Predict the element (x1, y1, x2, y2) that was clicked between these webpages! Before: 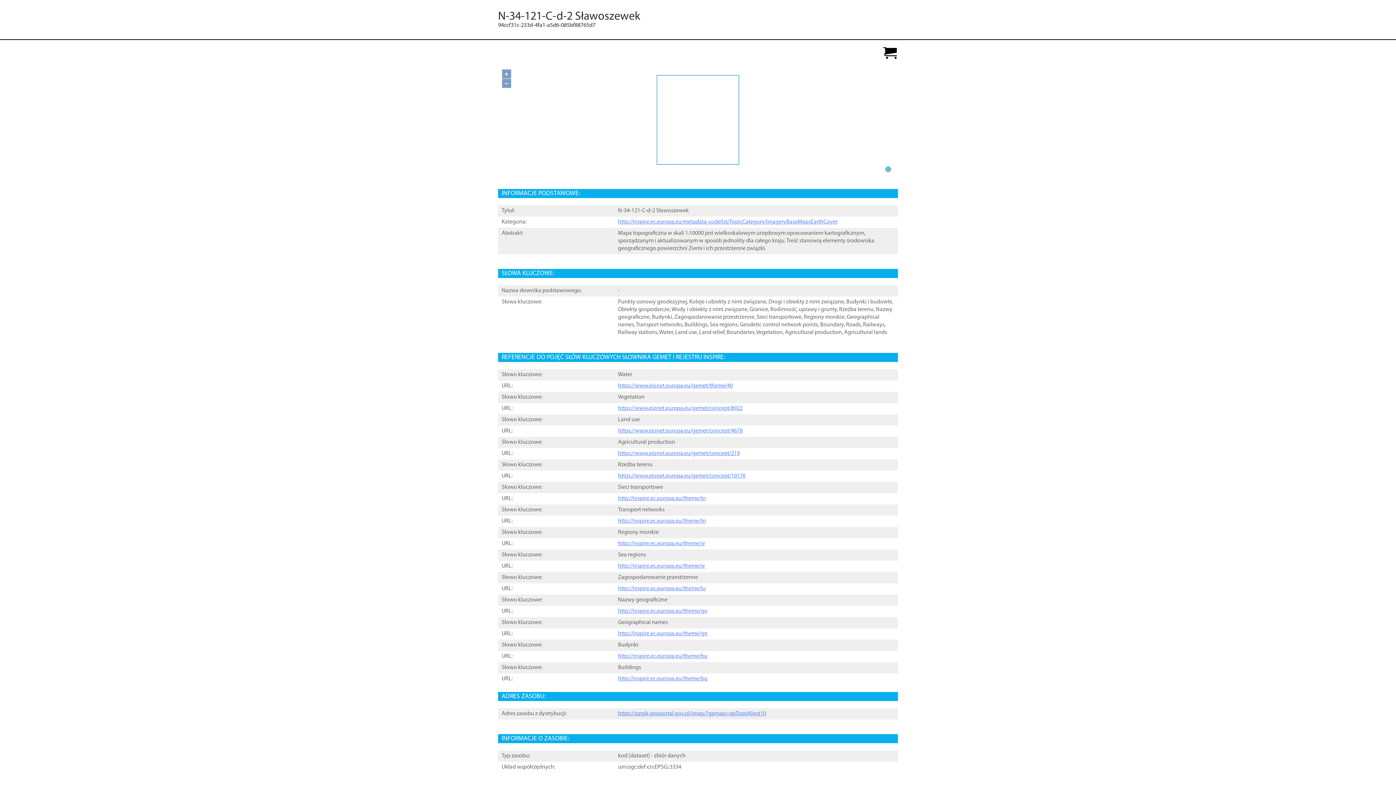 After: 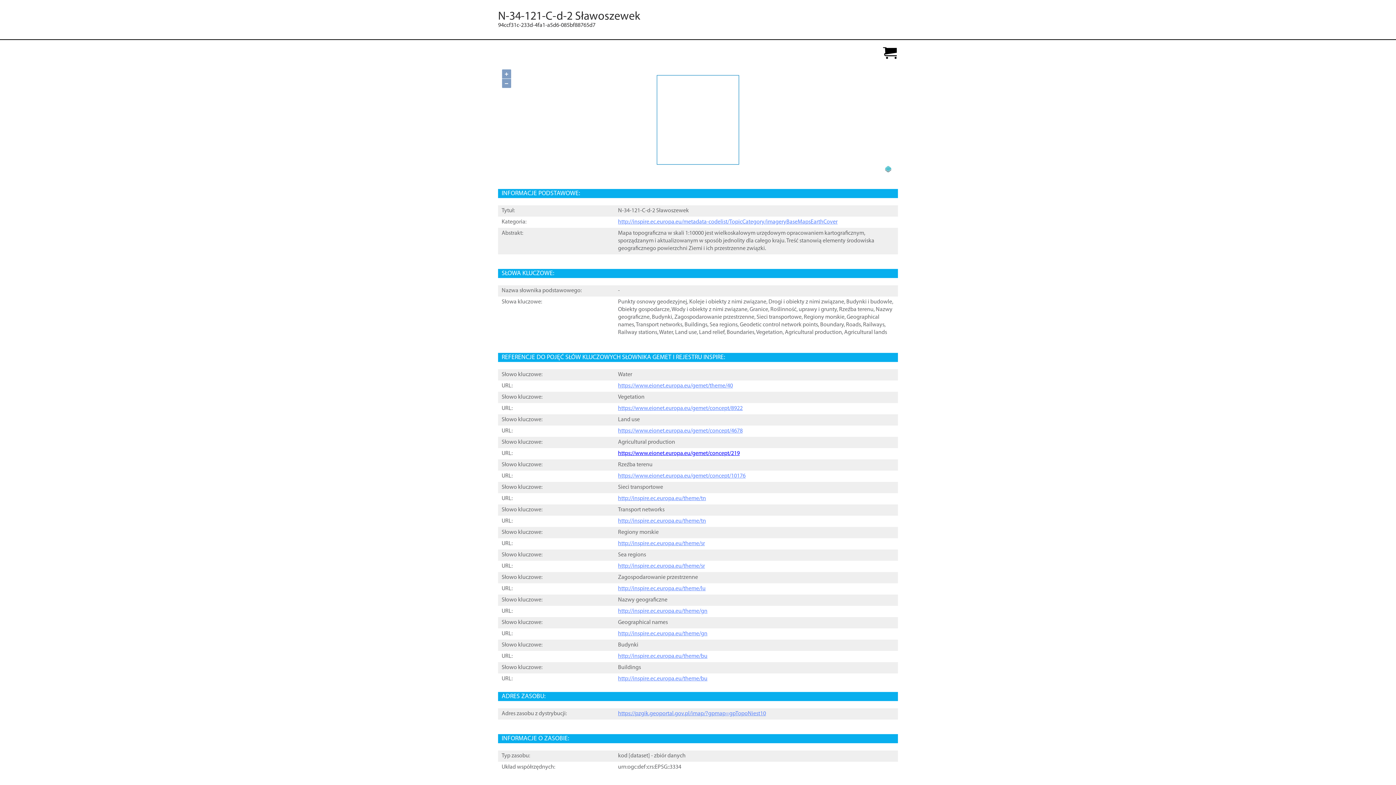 Action: bbox: (618, 450, 740, 457) label: https://www.eionet.europa.eu/gemet/concept/219